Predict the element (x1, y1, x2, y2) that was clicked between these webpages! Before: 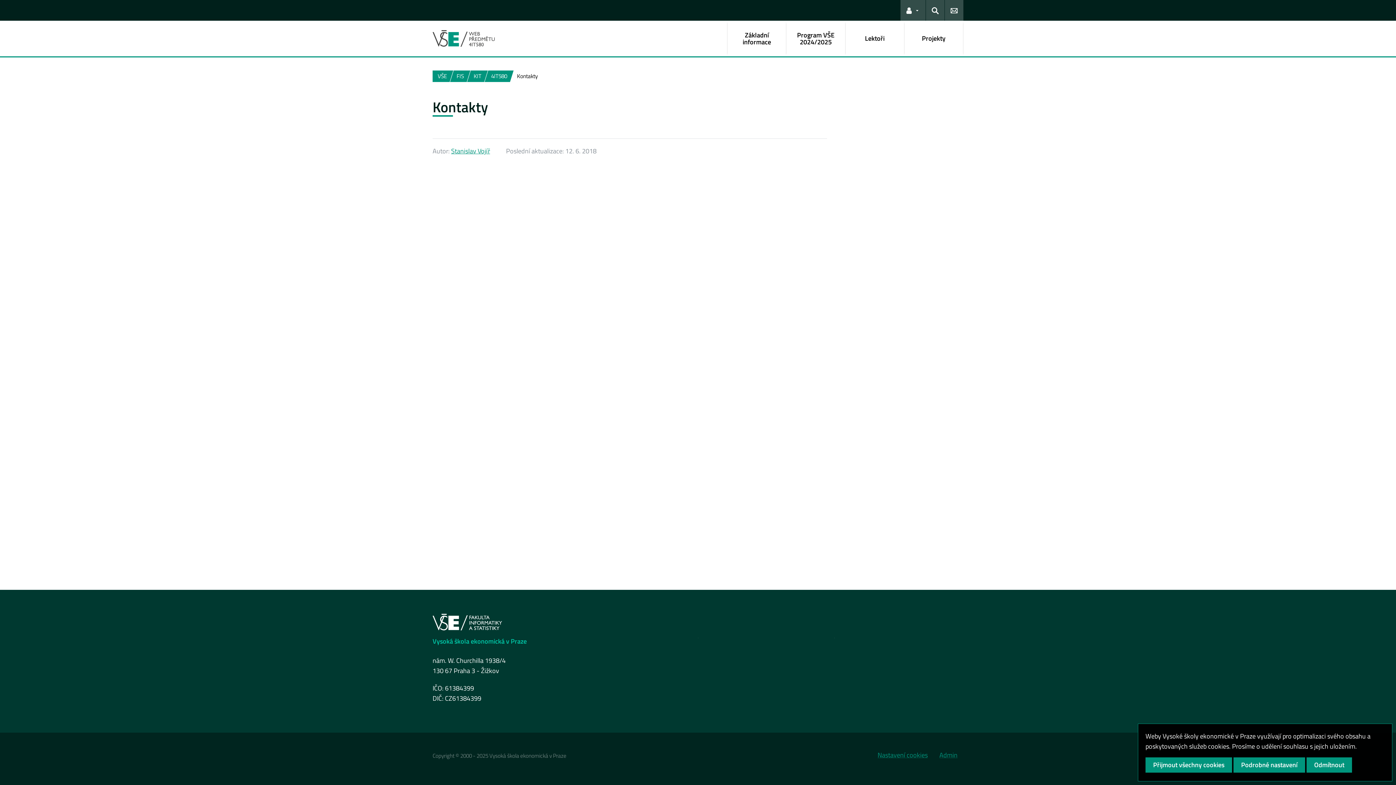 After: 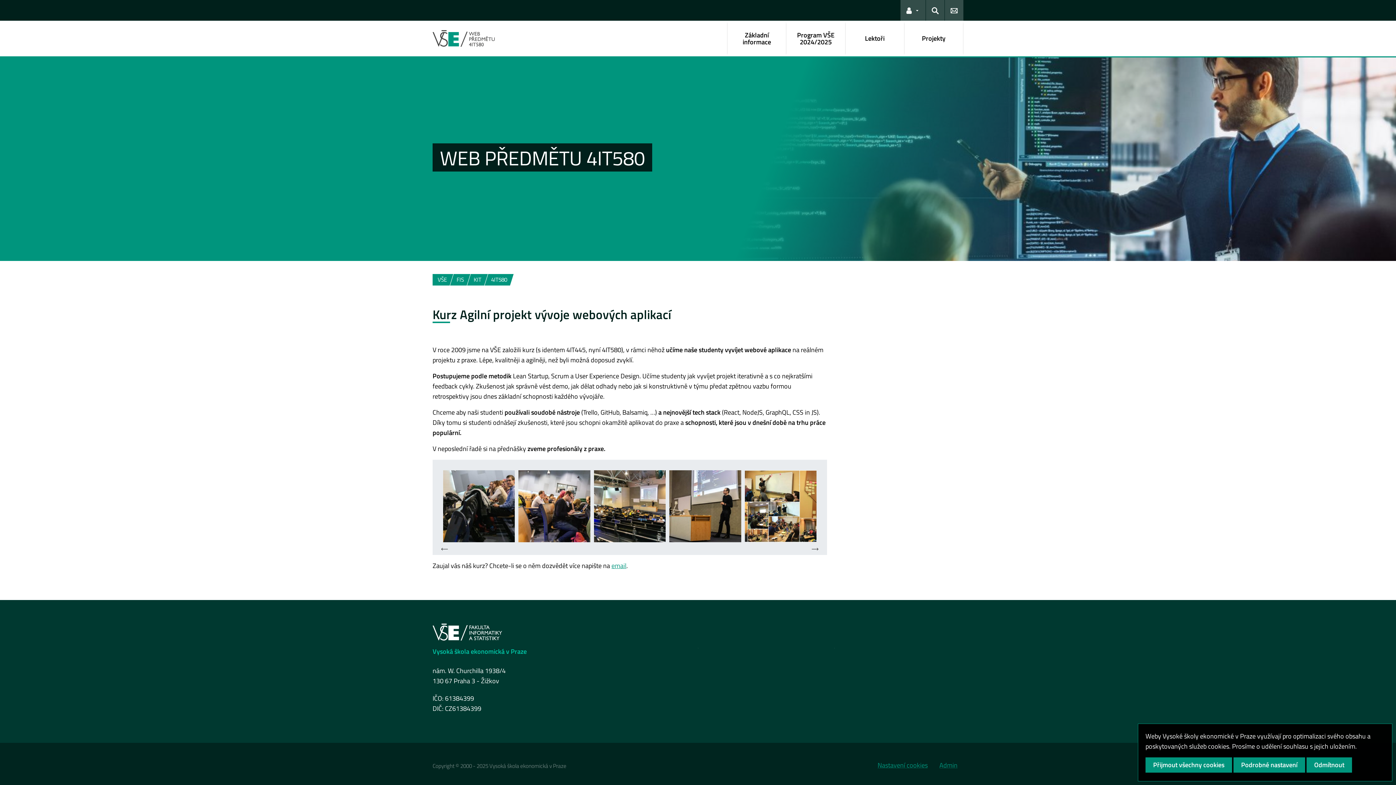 Action: bbox: (432, 30, 494, 46)